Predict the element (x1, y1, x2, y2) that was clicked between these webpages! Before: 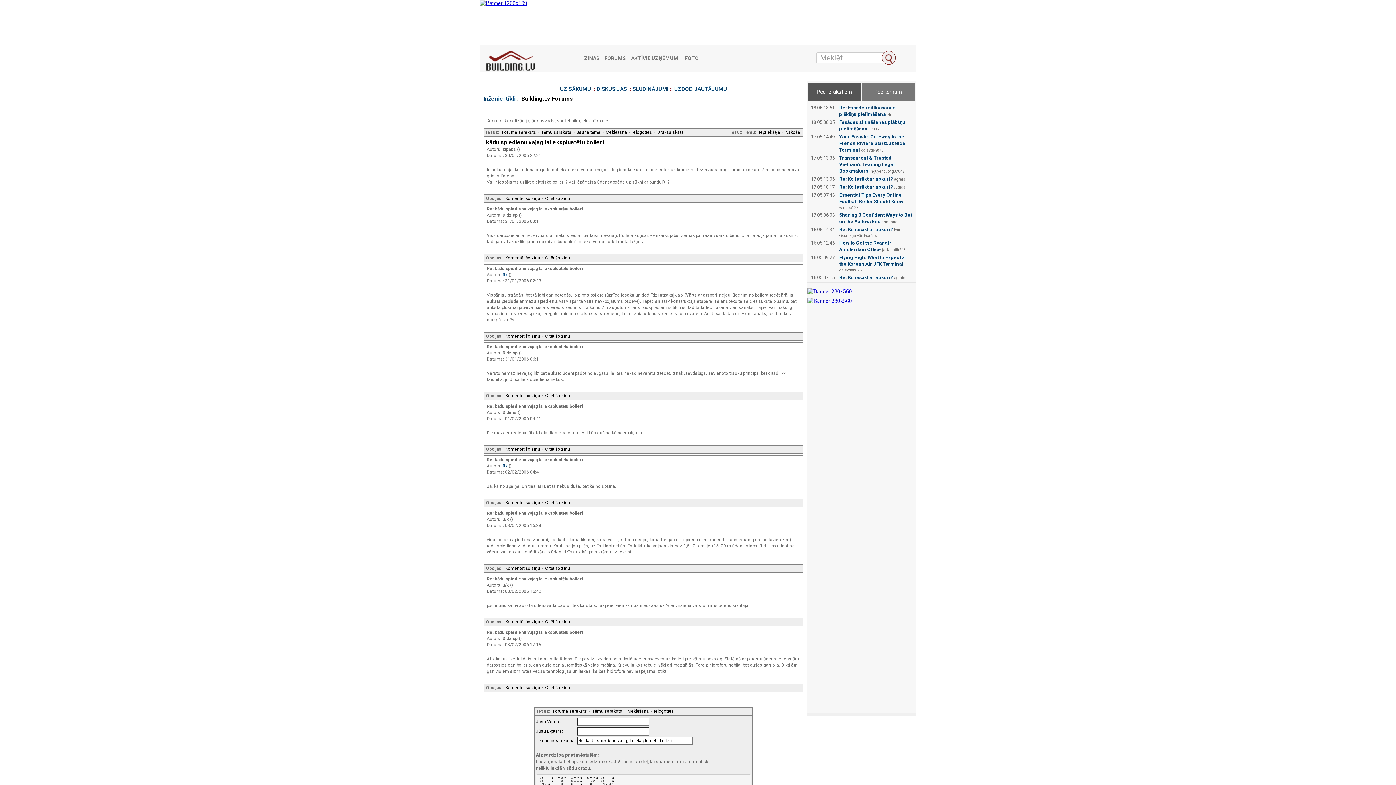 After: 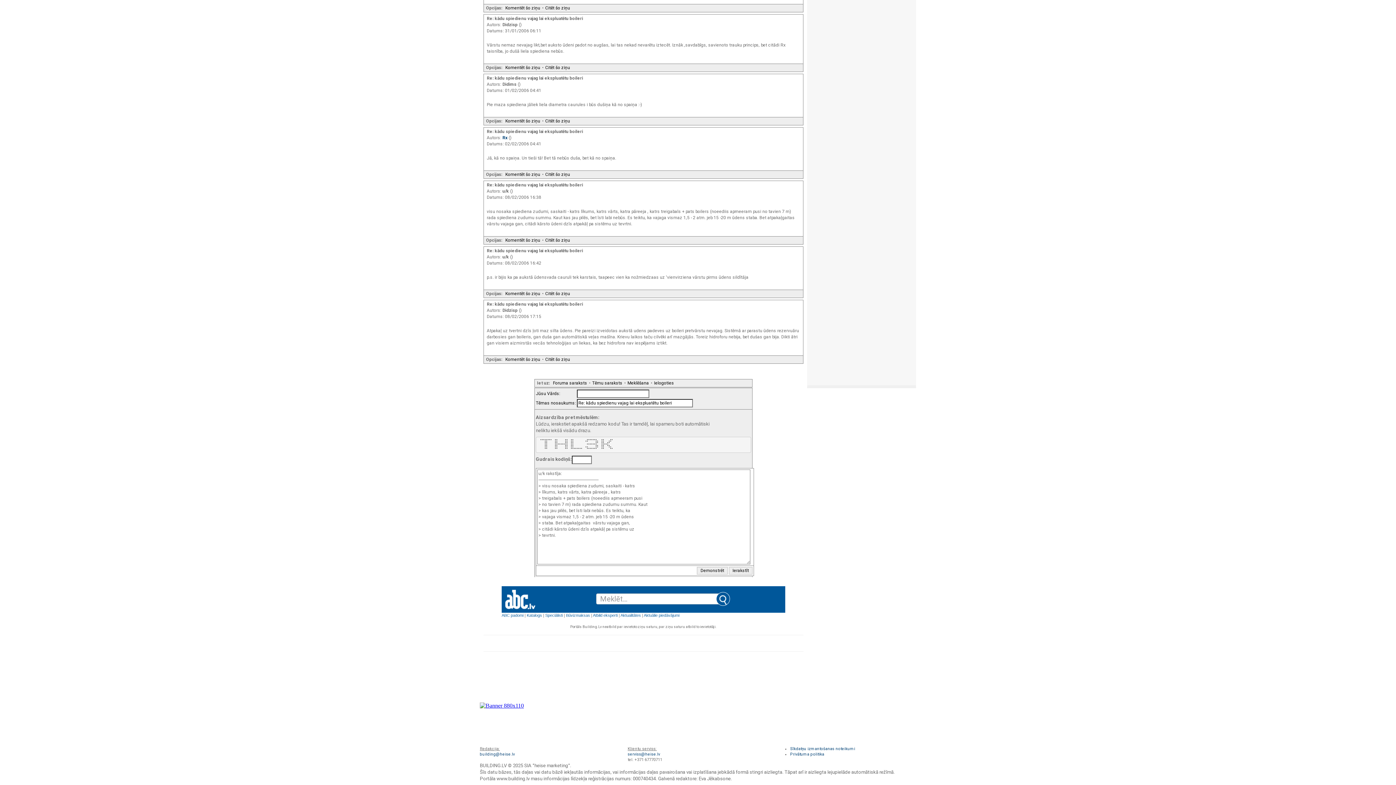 Action: label: Citēt šo ziņu bbox: (543, 565, 572, 571)